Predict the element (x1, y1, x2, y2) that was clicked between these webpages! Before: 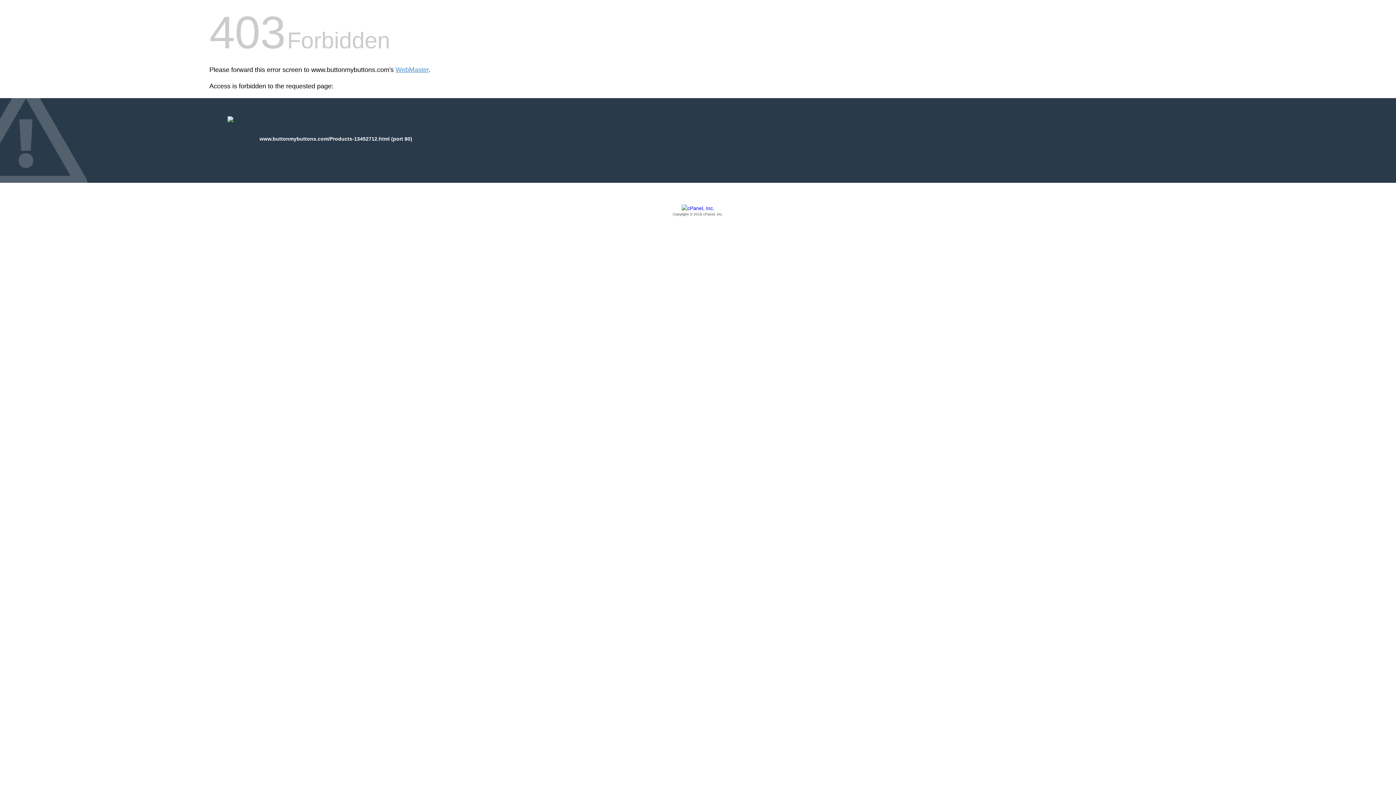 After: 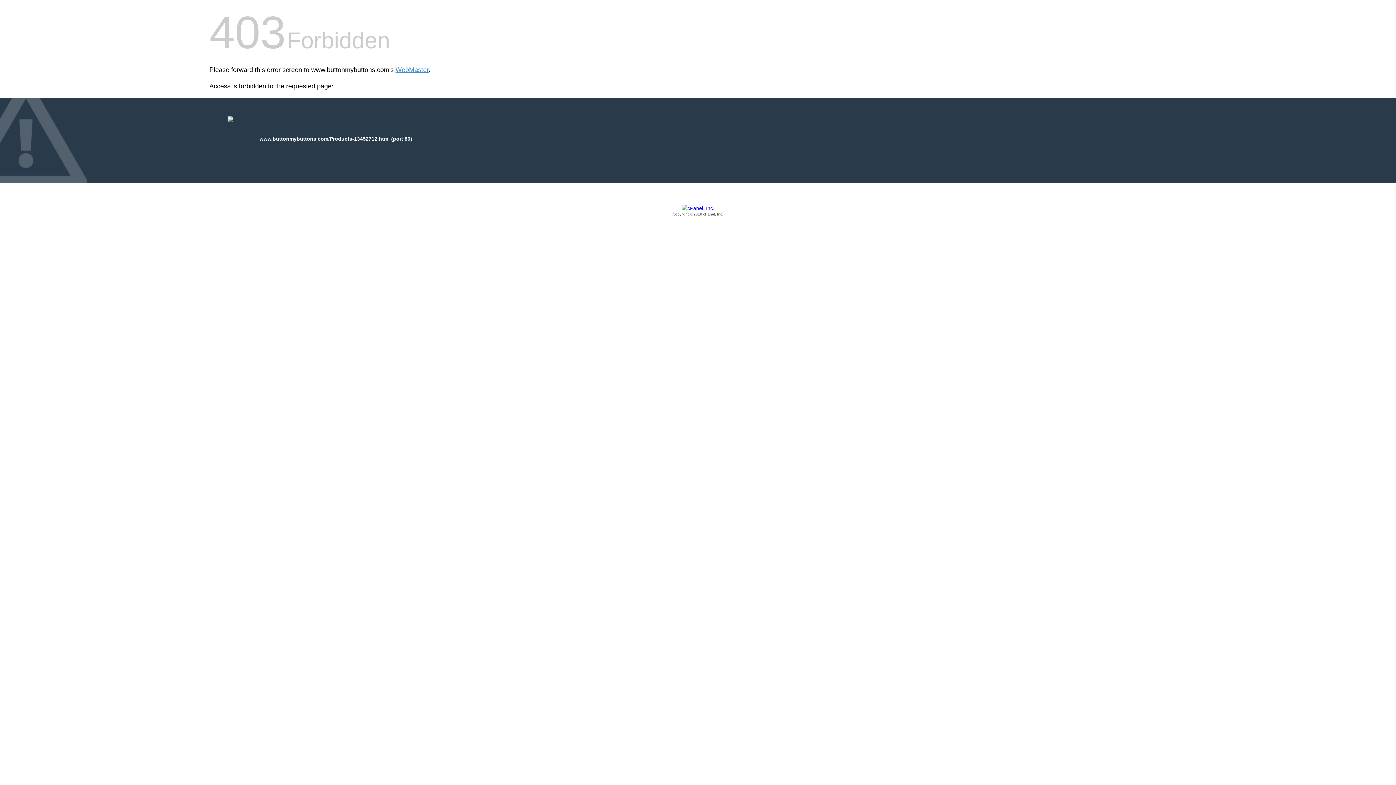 Action: label: Copyright © 2016 cPanel, Inc. bbox: (209, 205, 1186, 217)